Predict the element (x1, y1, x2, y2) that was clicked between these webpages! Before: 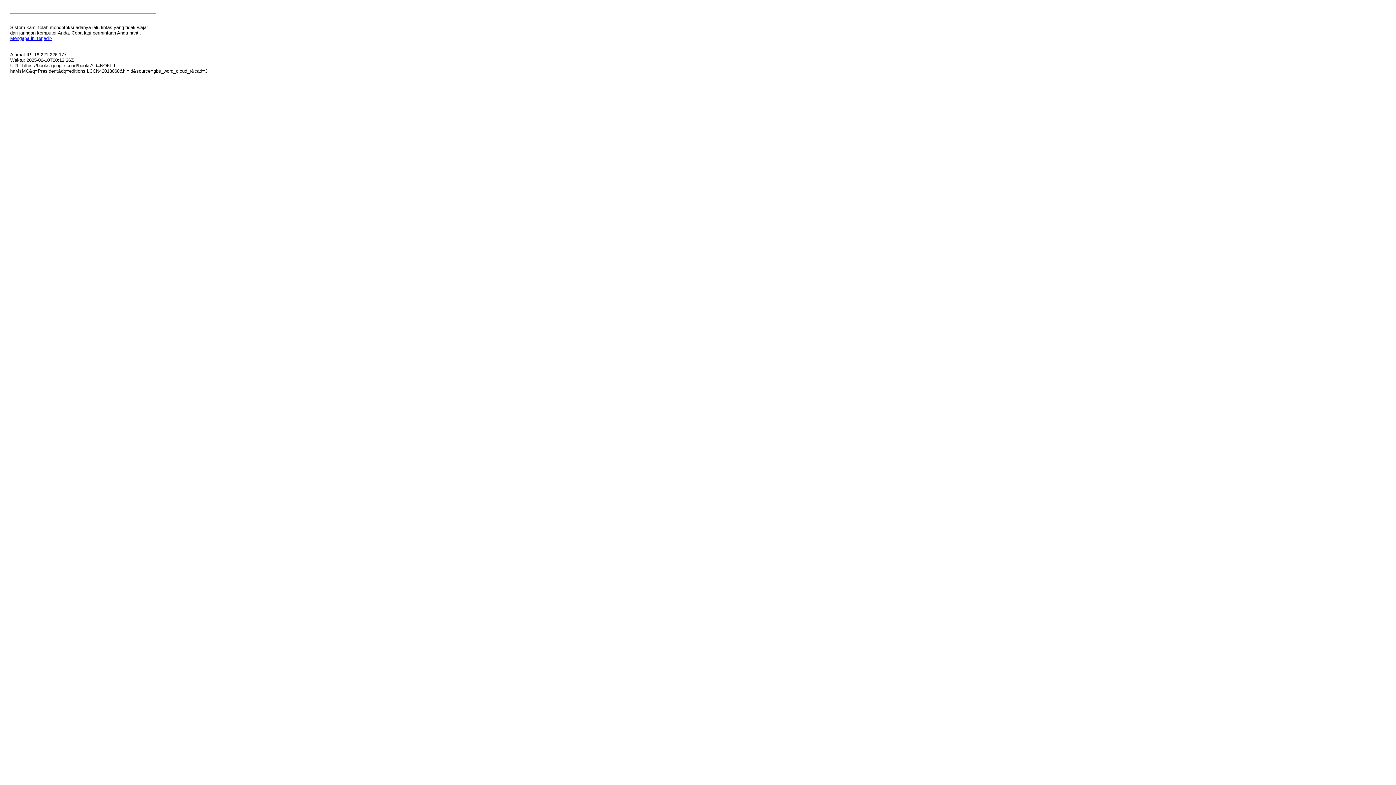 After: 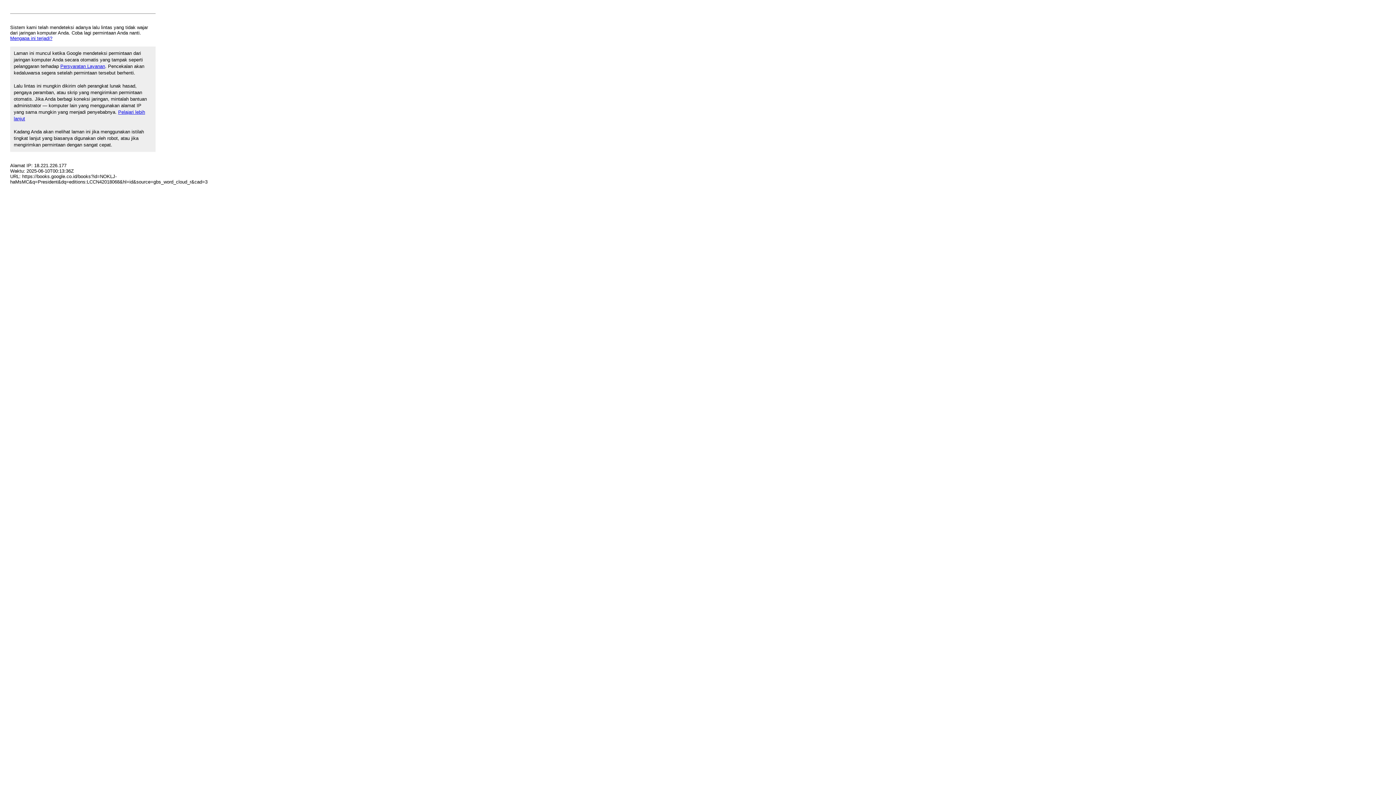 Action: bbox: (10, 35, 52, 41) label: Mengapa ini terjadi?